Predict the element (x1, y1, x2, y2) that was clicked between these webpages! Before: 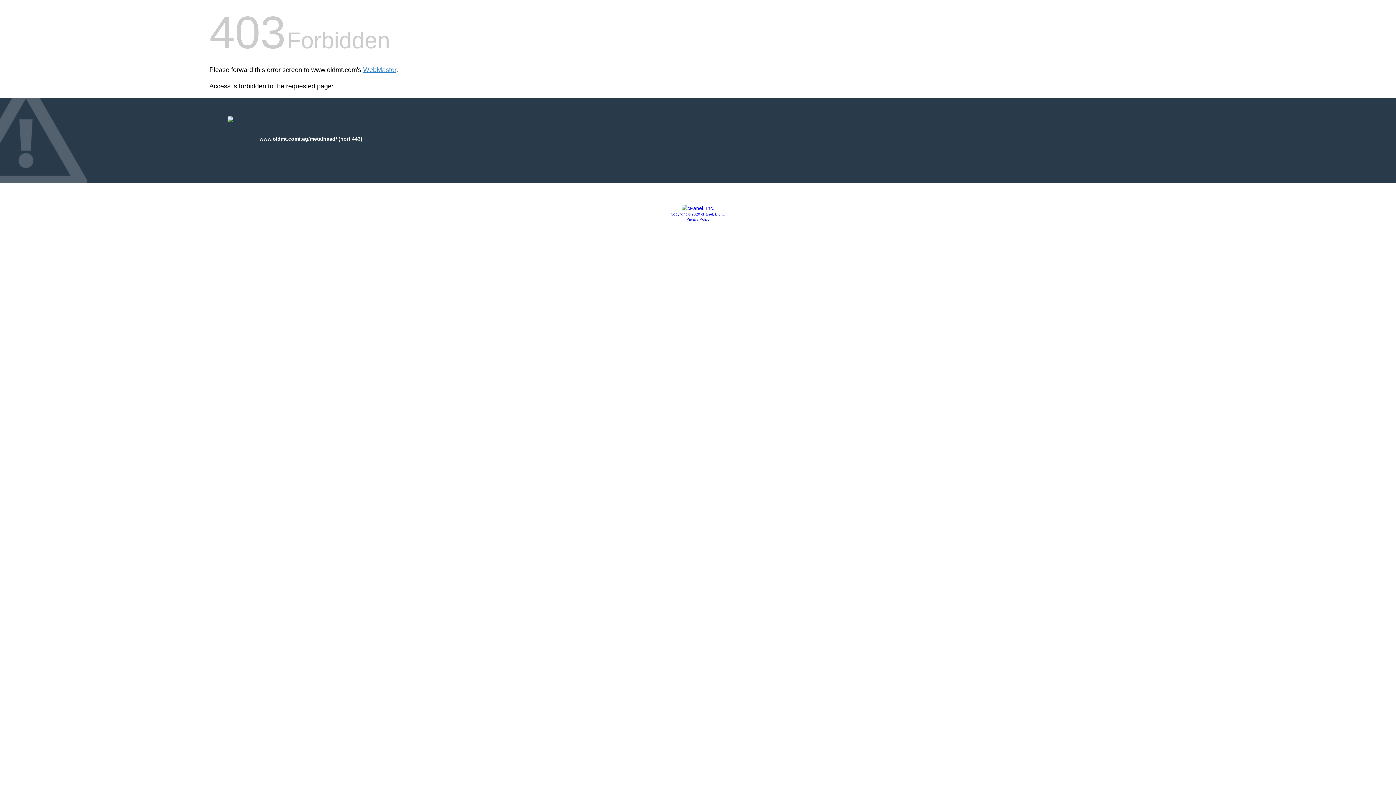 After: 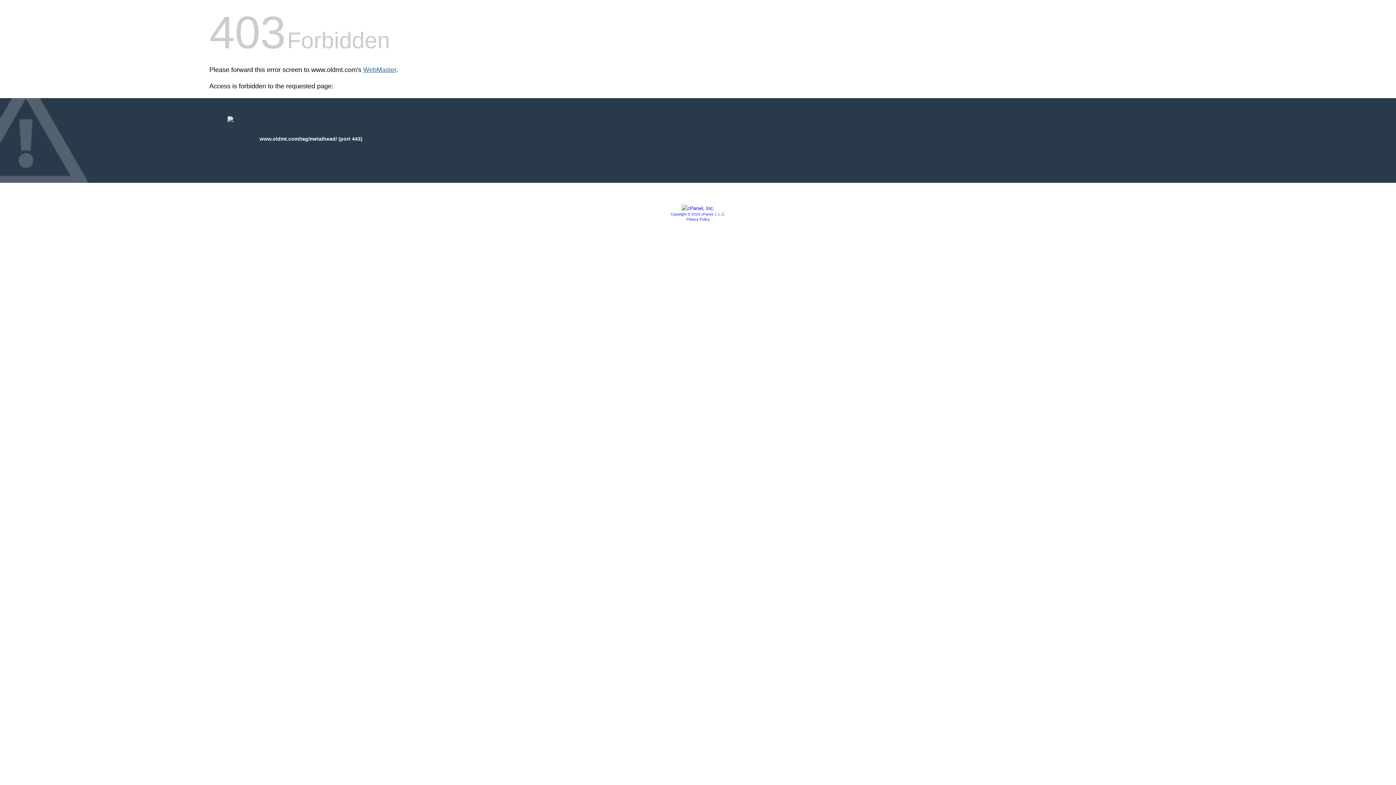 Action: bbox: (363, 66, 396, 73) label: WebMaster